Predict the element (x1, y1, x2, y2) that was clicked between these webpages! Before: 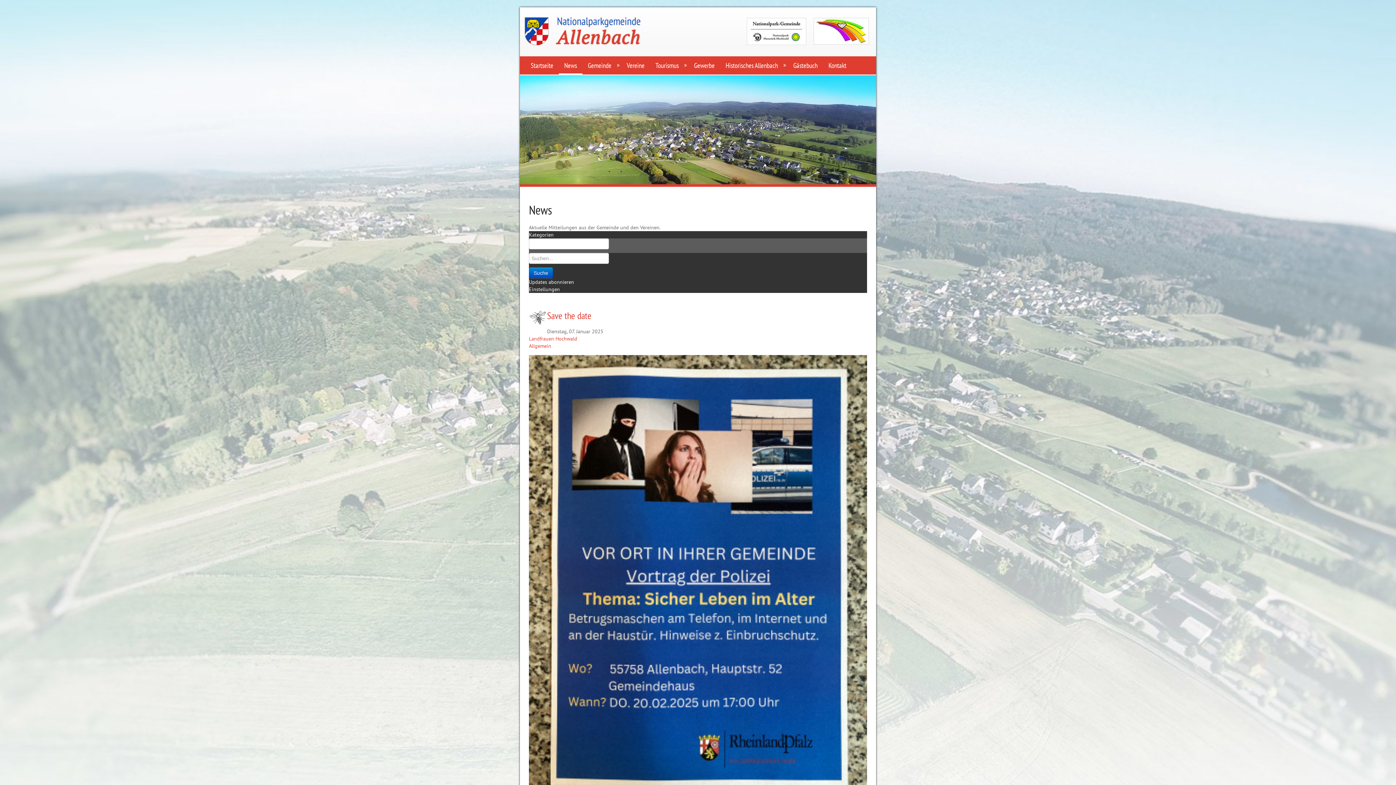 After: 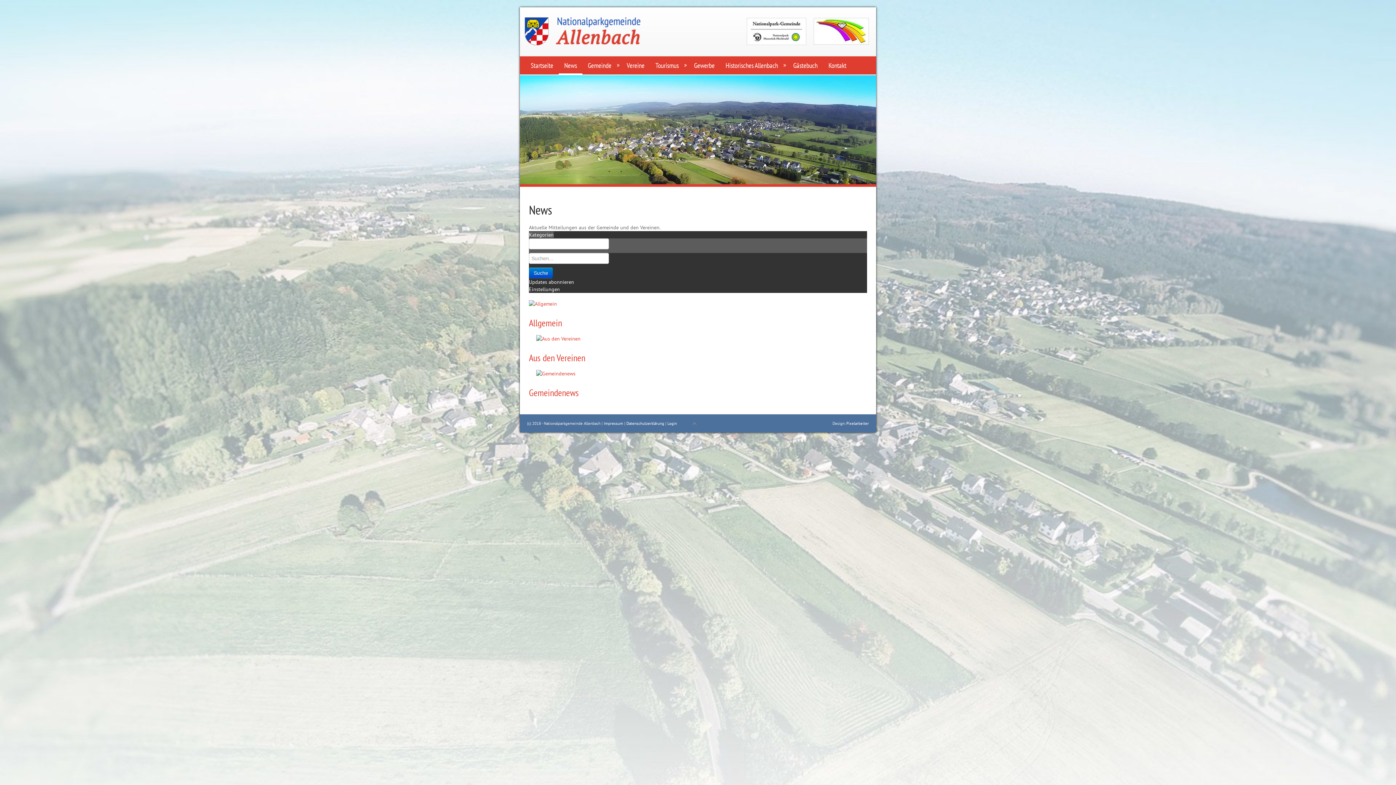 Action: label: Kategorien bbox: (529, 231, 553, 238)